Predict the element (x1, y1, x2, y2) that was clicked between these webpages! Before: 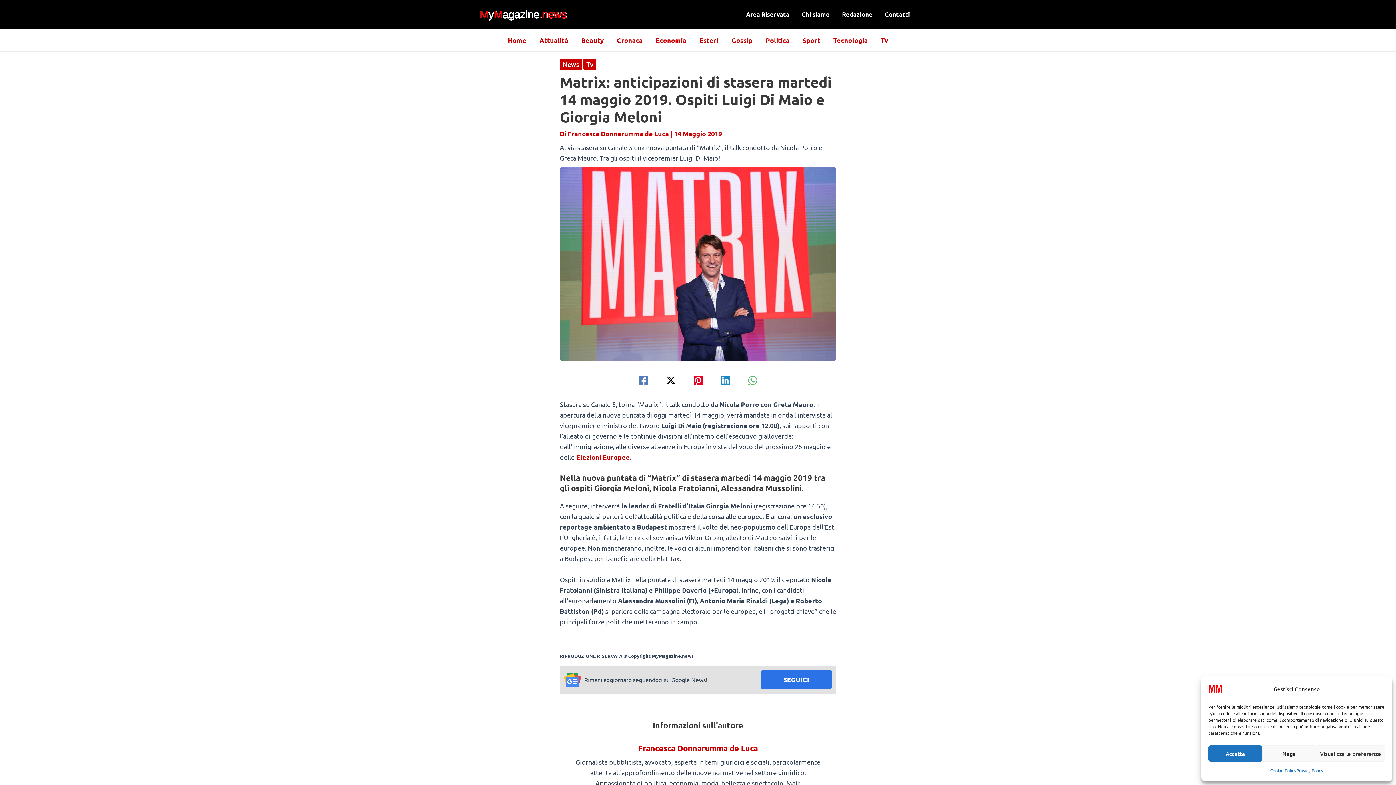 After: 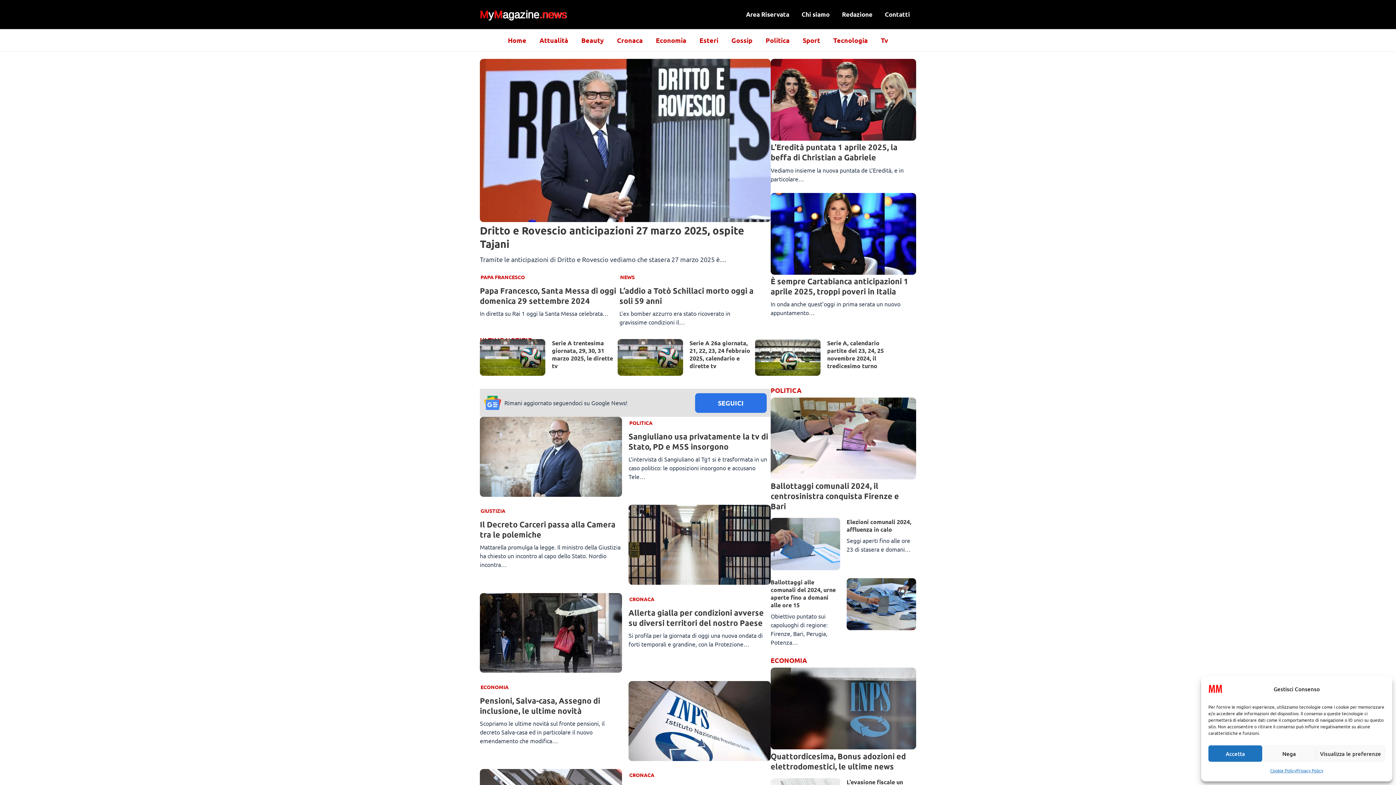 Action: bbox: (480, 9, 567, 17)